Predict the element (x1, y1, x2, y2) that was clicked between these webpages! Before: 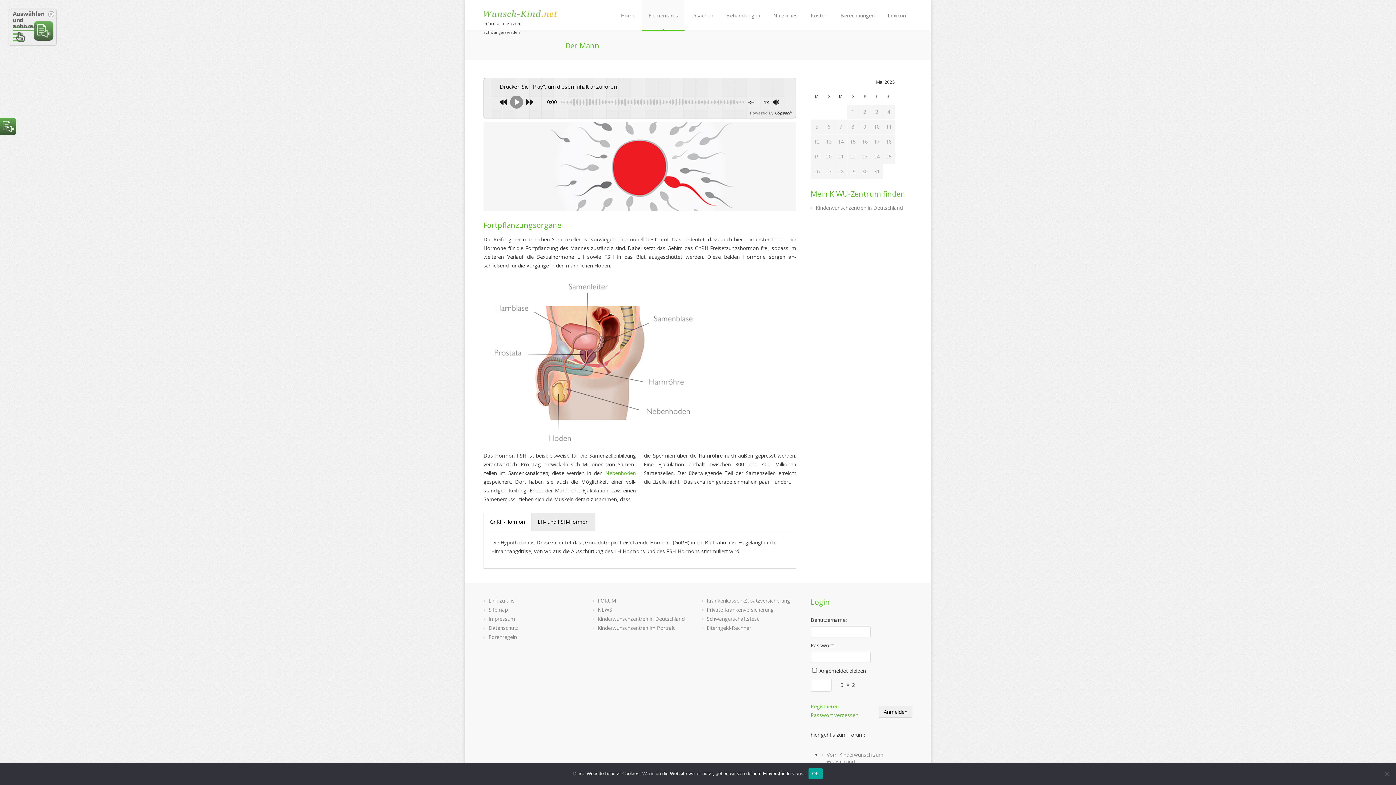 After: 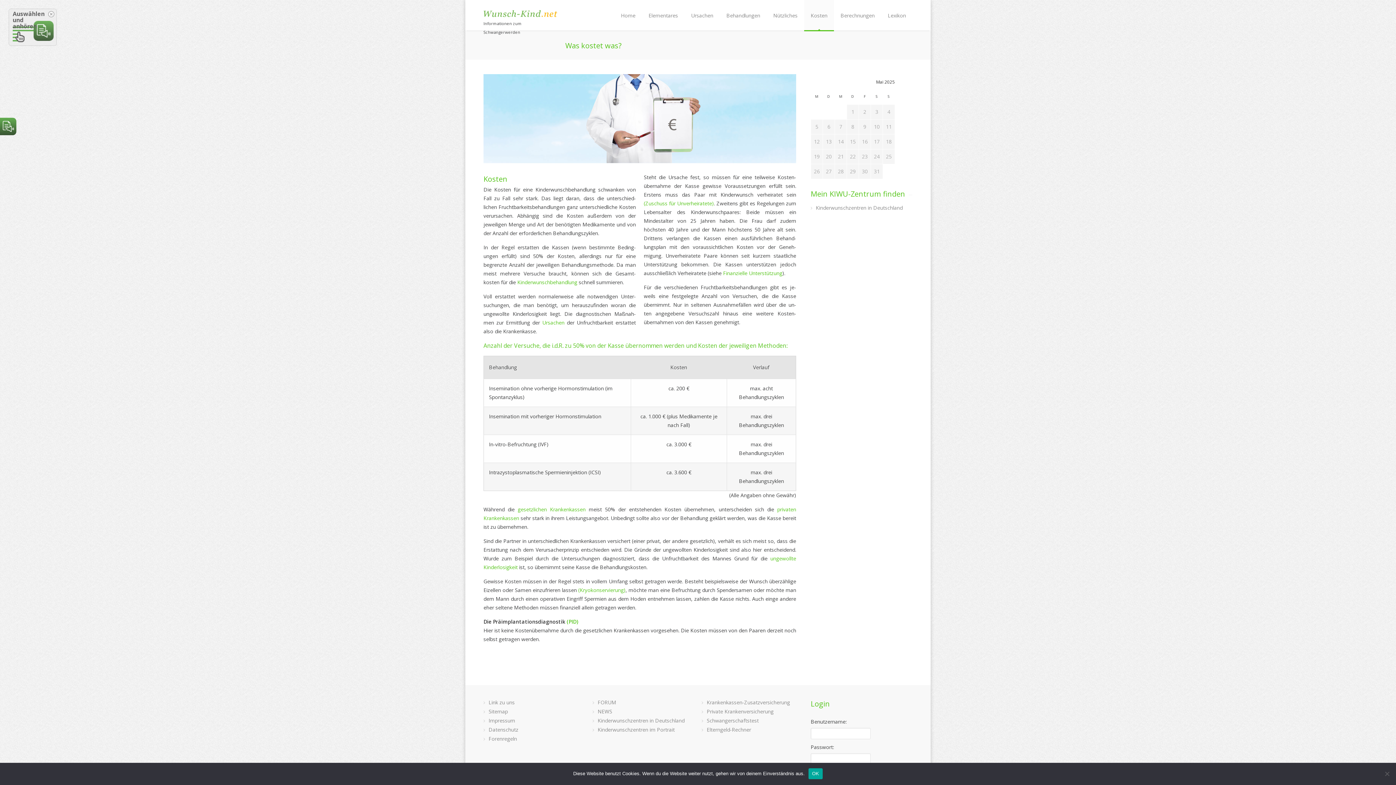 Action: bbox: (804, 0, 834, 31) label: Kosten